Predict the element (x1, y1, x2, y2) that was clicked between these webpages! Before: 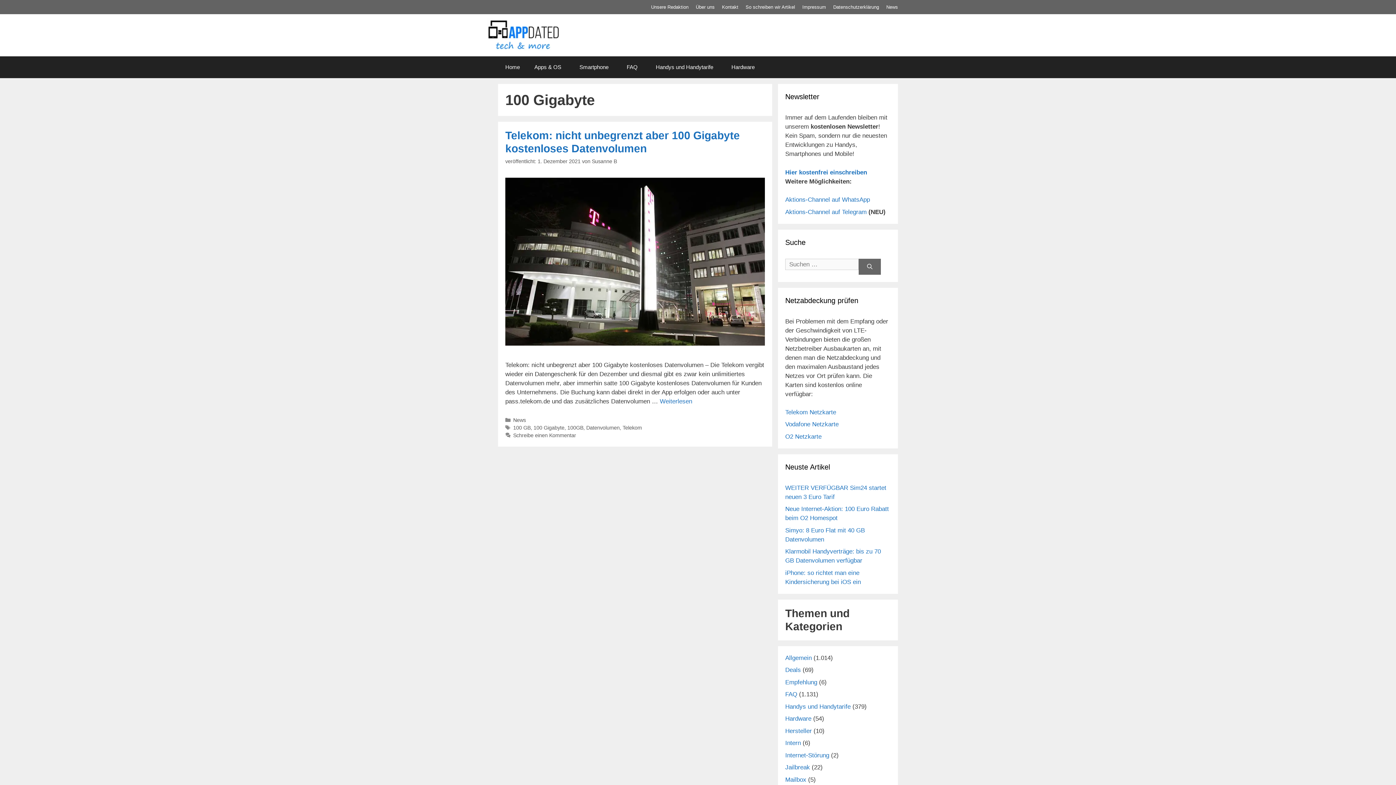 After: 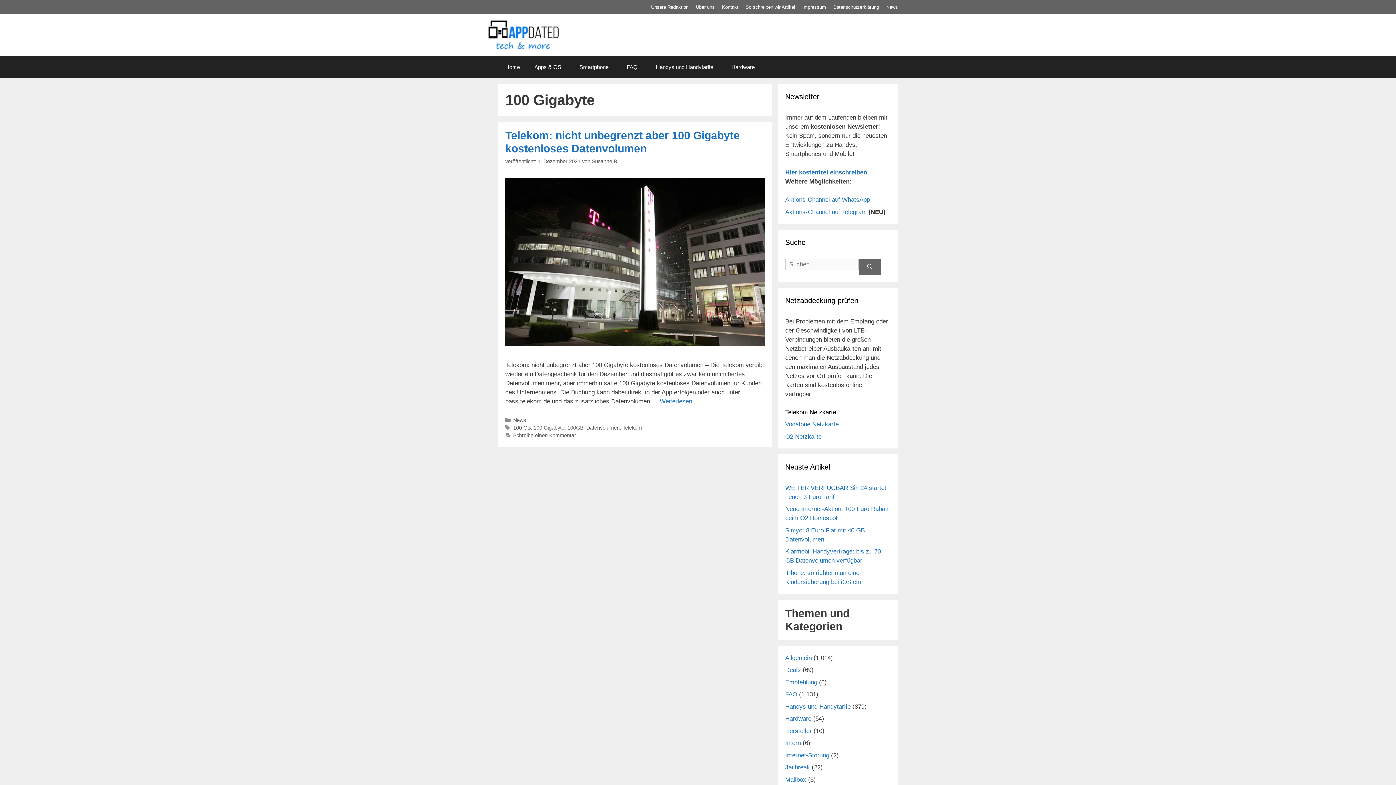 Action: label: Telekom Netzkarte bbox: (785, 408, 836, 415)